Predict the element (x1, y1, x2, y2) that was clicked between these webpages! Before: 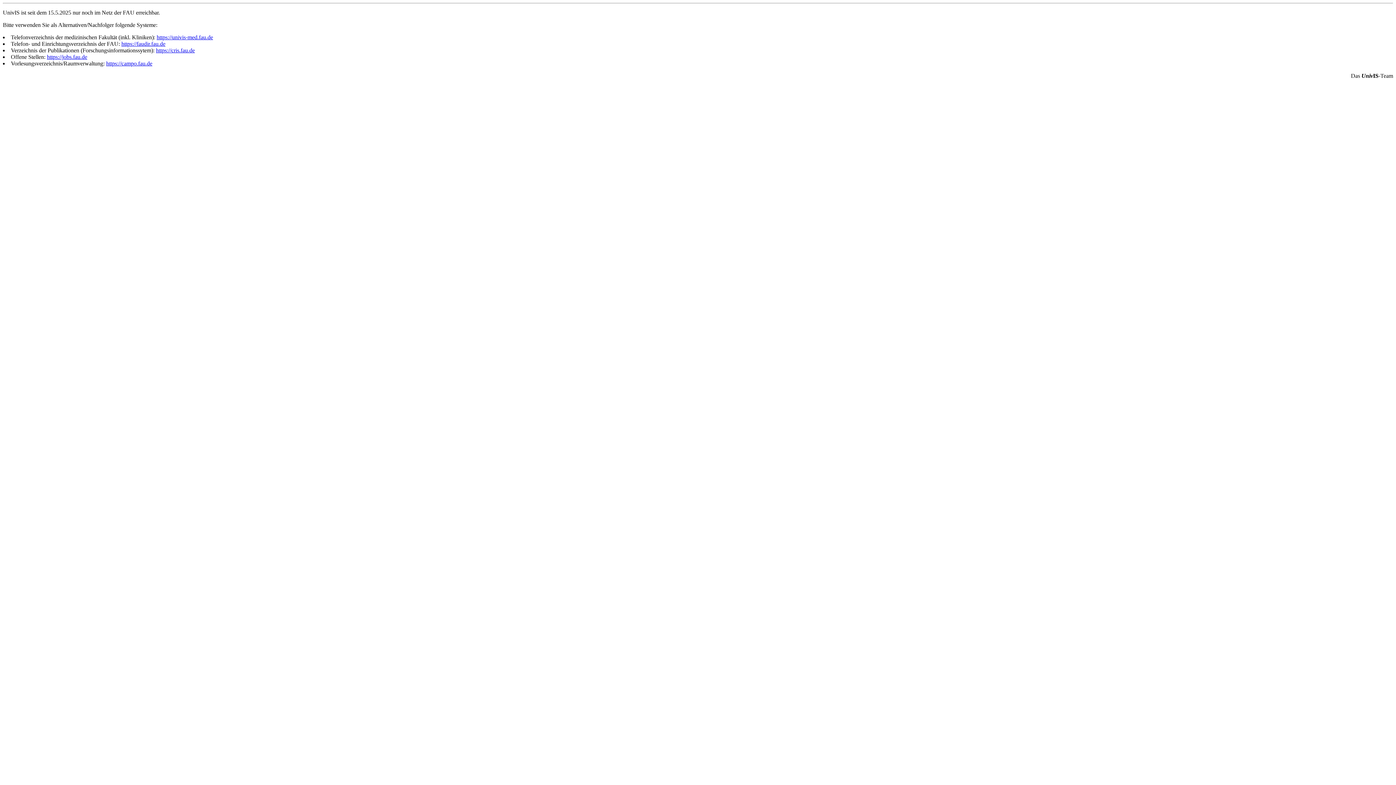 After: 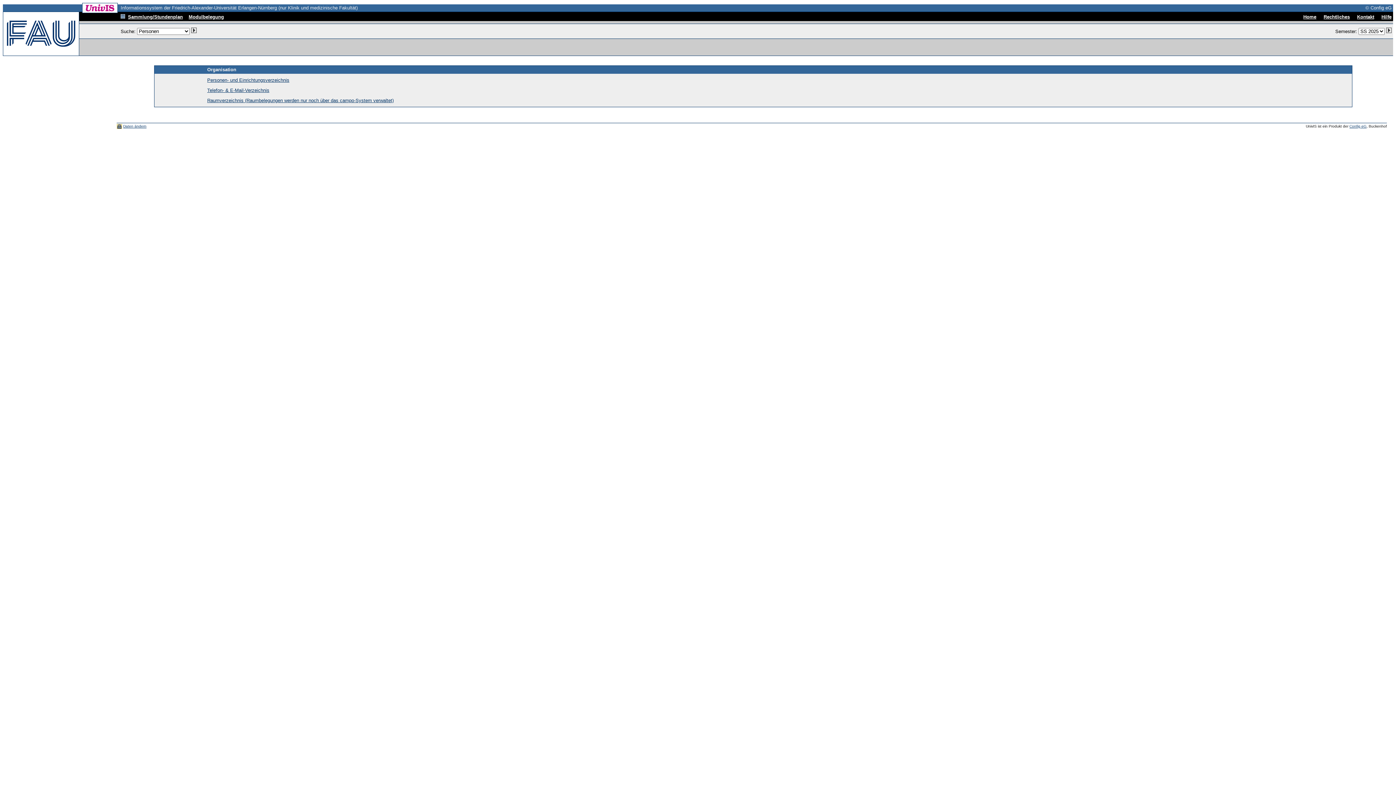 Action: bbox: (156, 34, 213, 40) label: https://univis-med.fau.de